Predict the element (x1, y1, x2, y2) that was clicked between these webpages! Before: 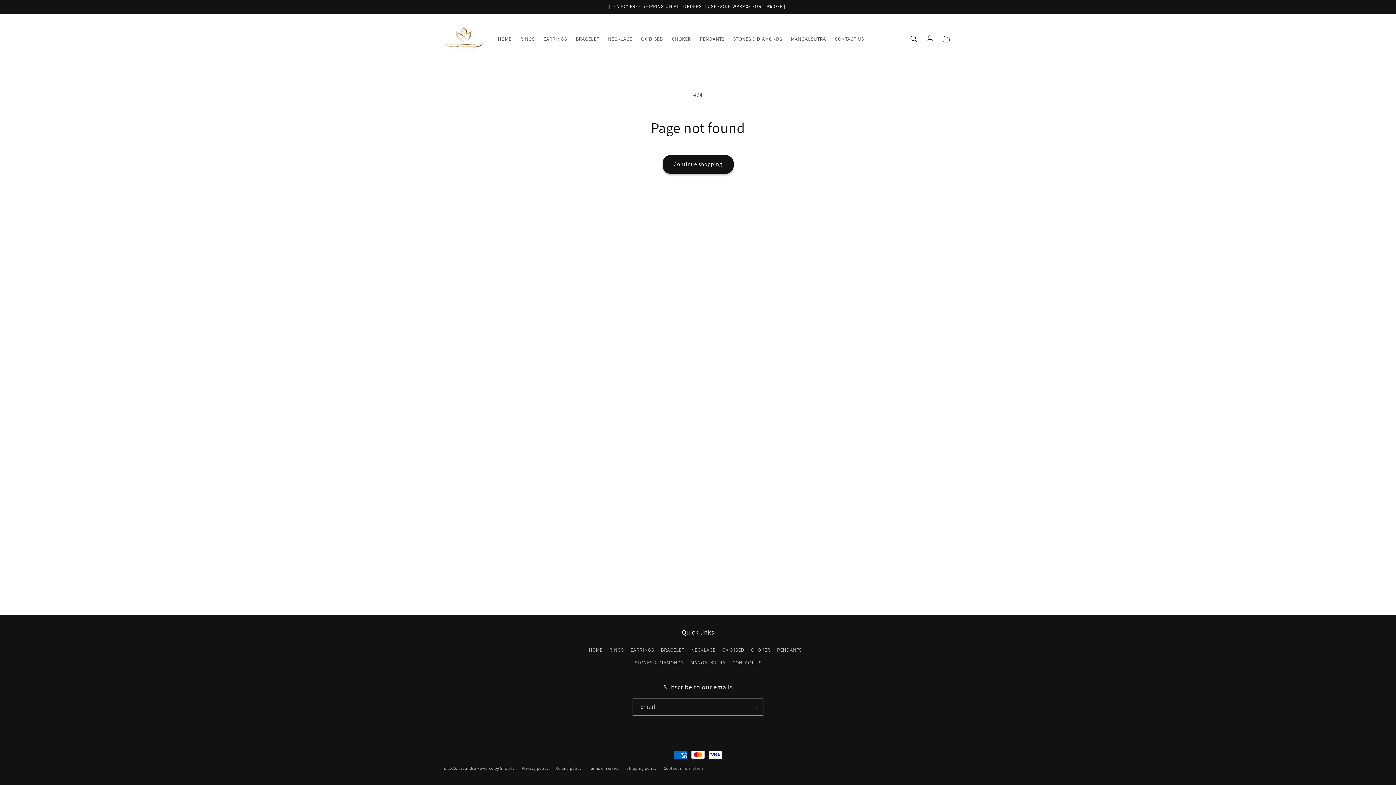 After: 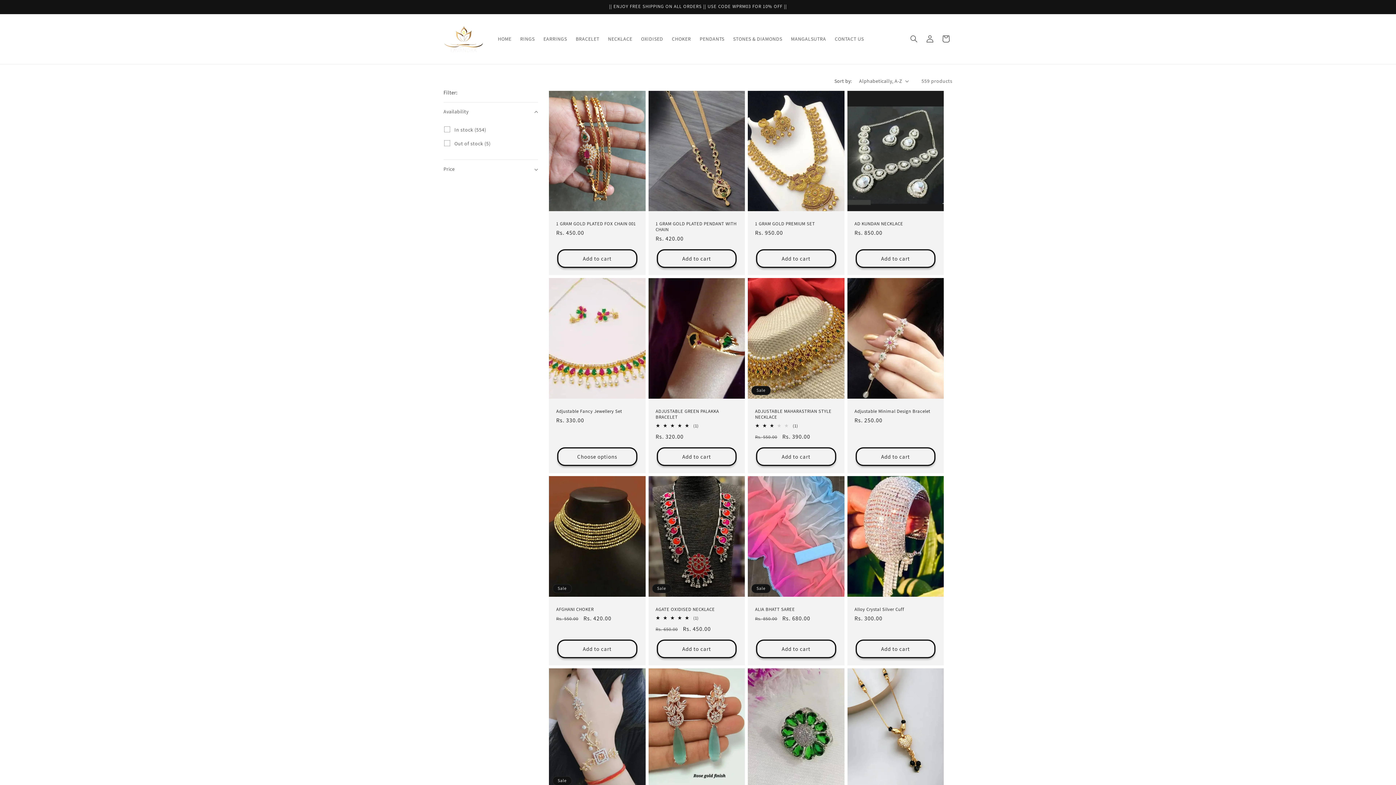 Action: label: Continue shopping bbox: (662, 155, 733, 173)